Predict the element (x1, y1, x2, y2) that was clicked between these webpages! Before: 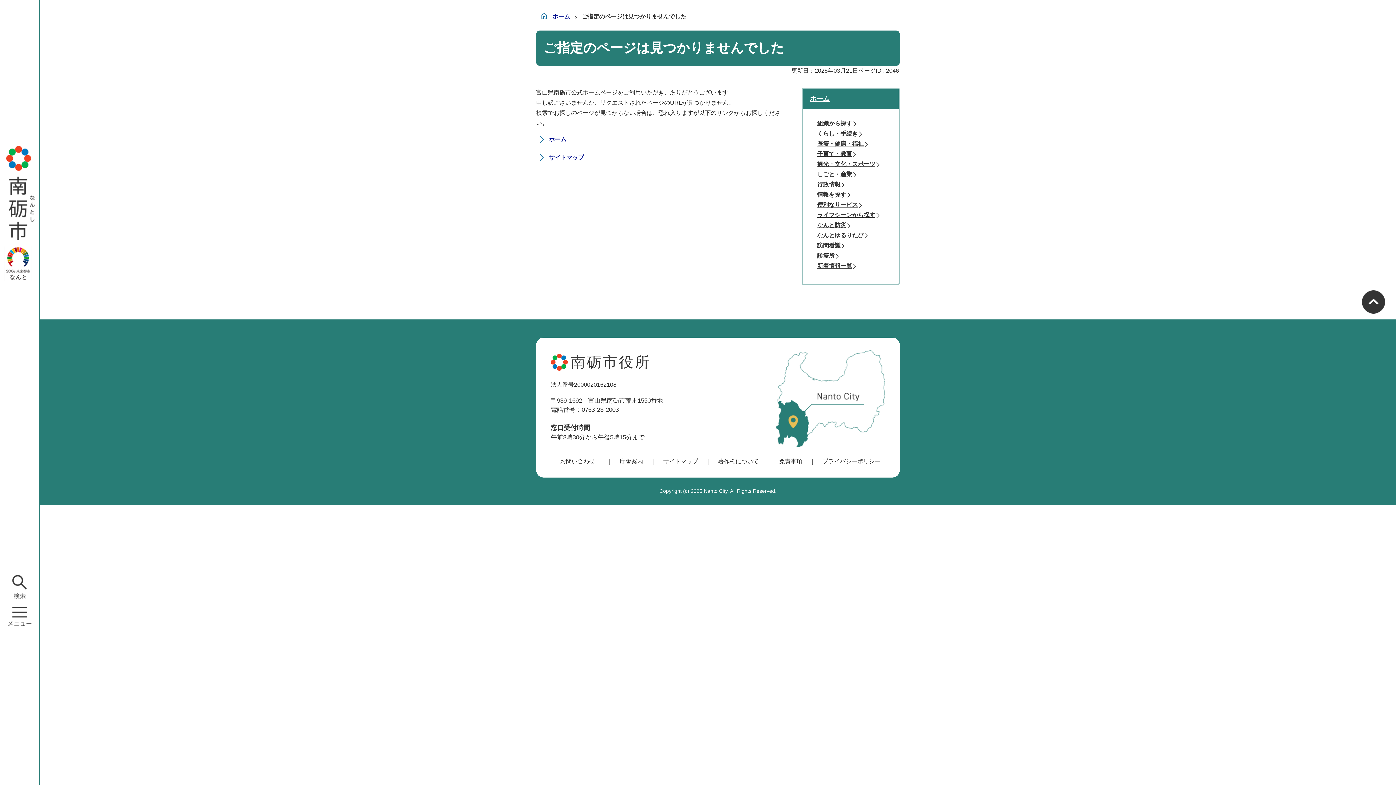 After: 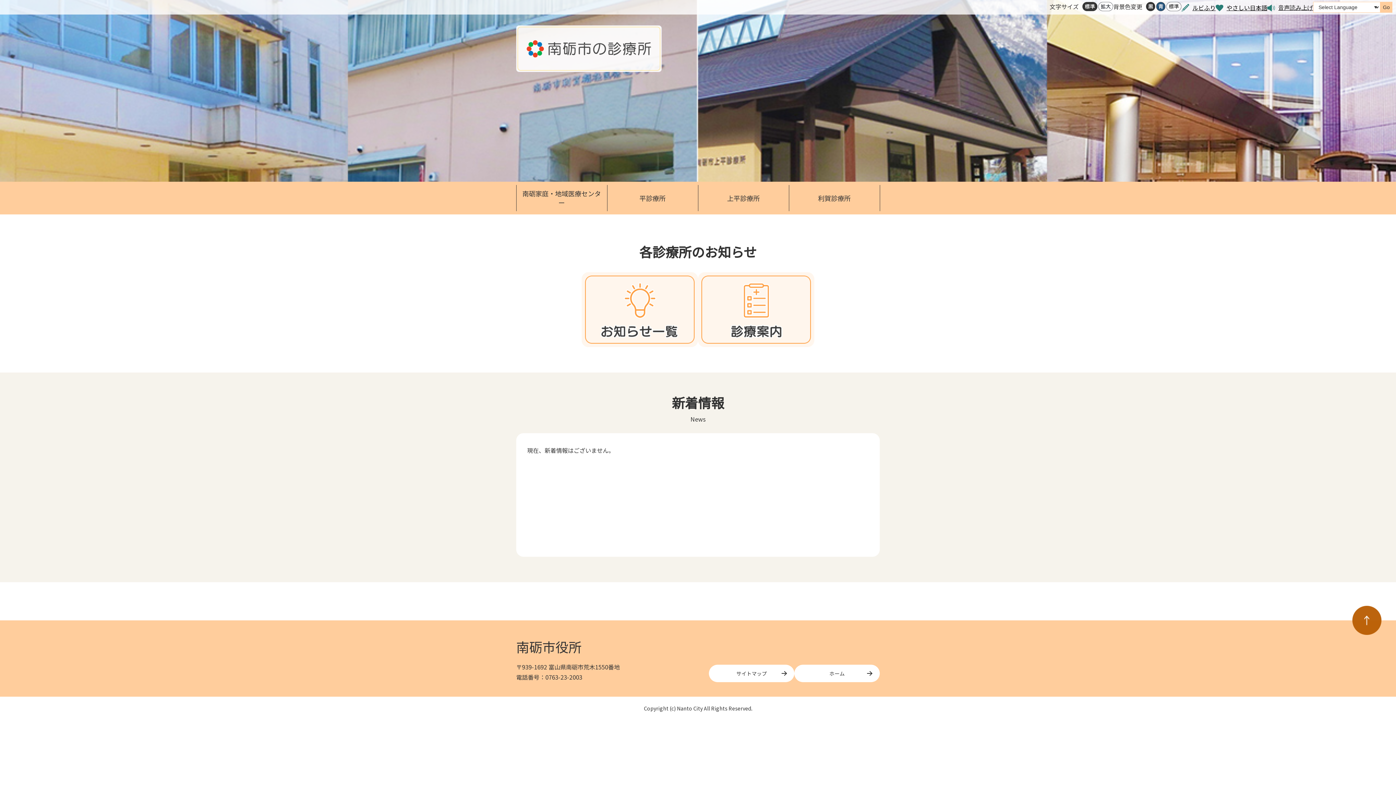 Action: label: 診療所 bbox: (810, 250, 889, 261)